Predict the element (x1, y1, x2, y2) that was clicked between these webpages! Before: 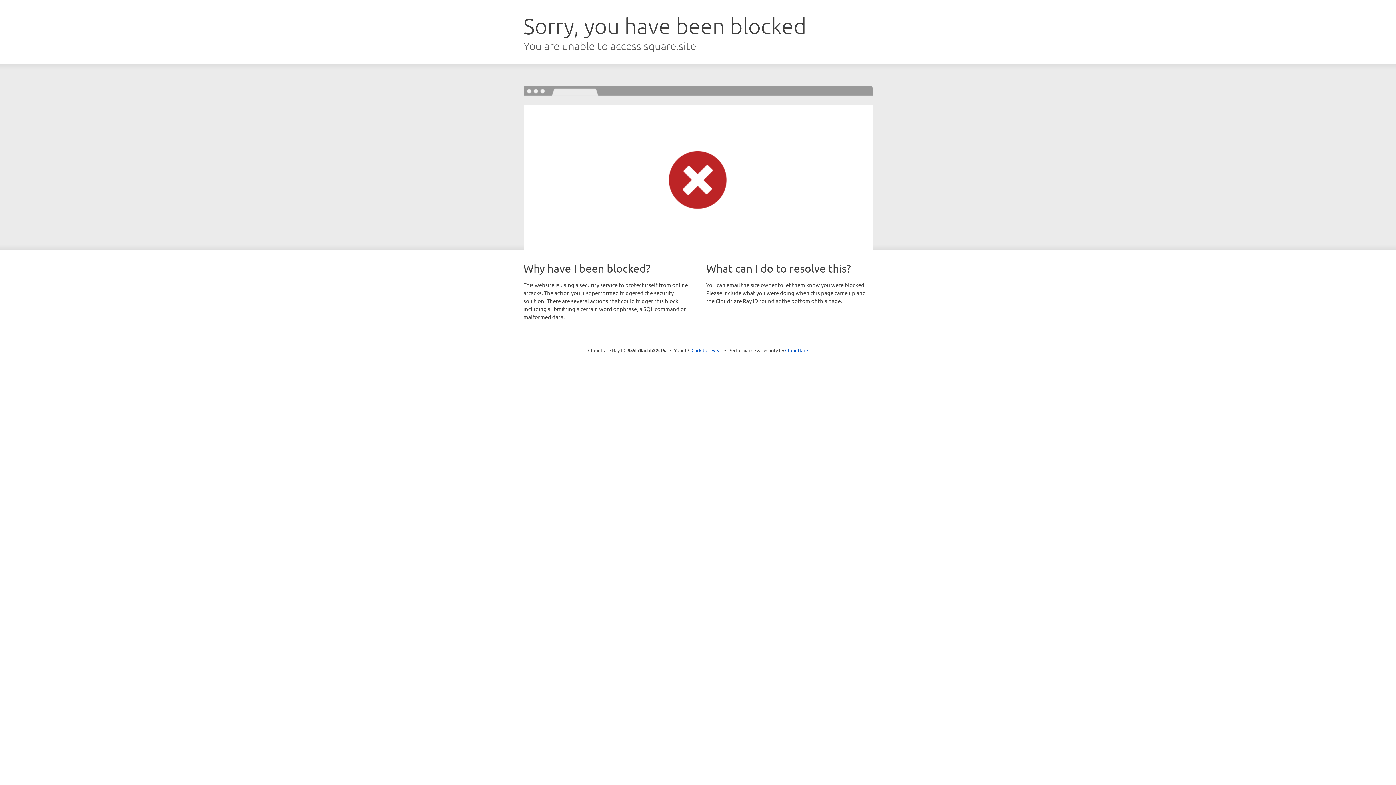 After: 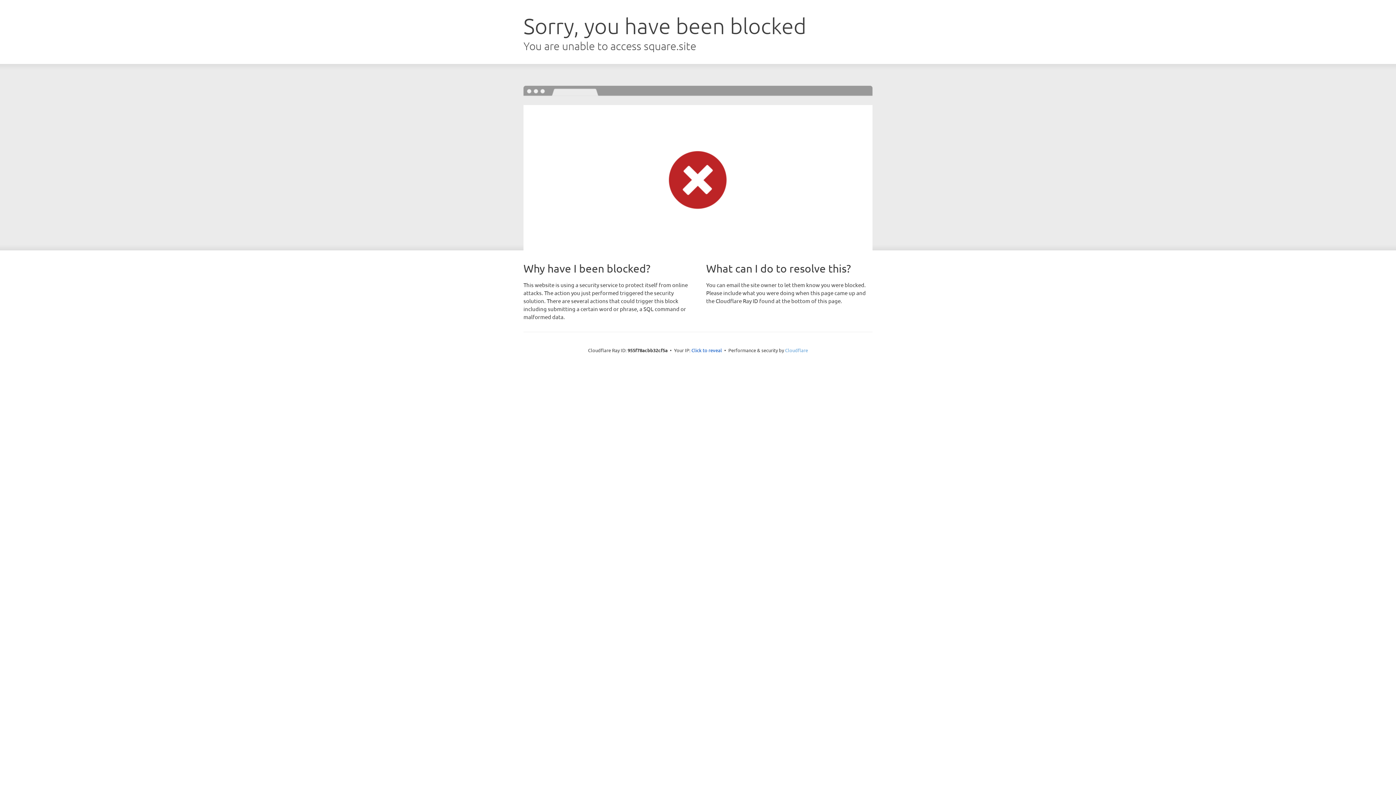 Action: bbox: (785, 347, 808, 353) label: Cloudflare